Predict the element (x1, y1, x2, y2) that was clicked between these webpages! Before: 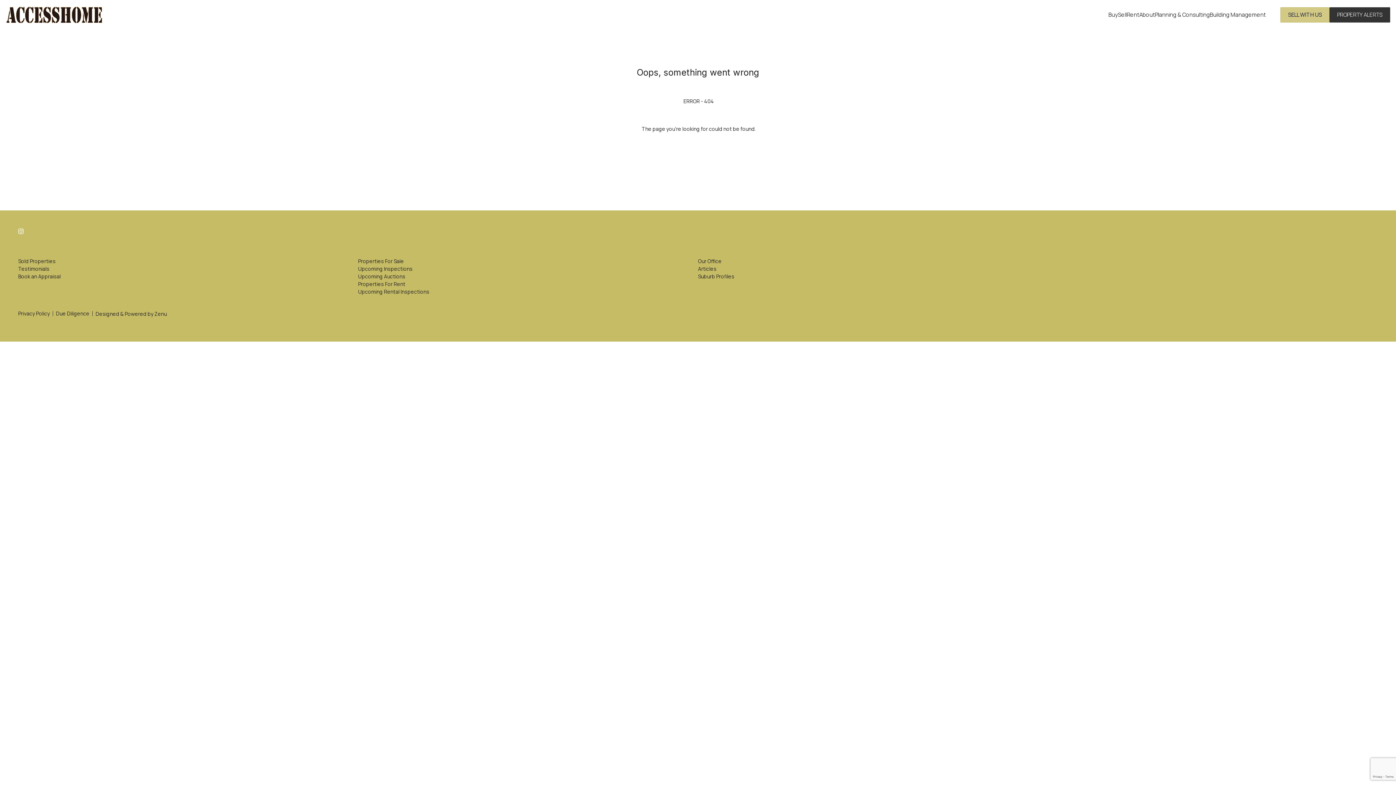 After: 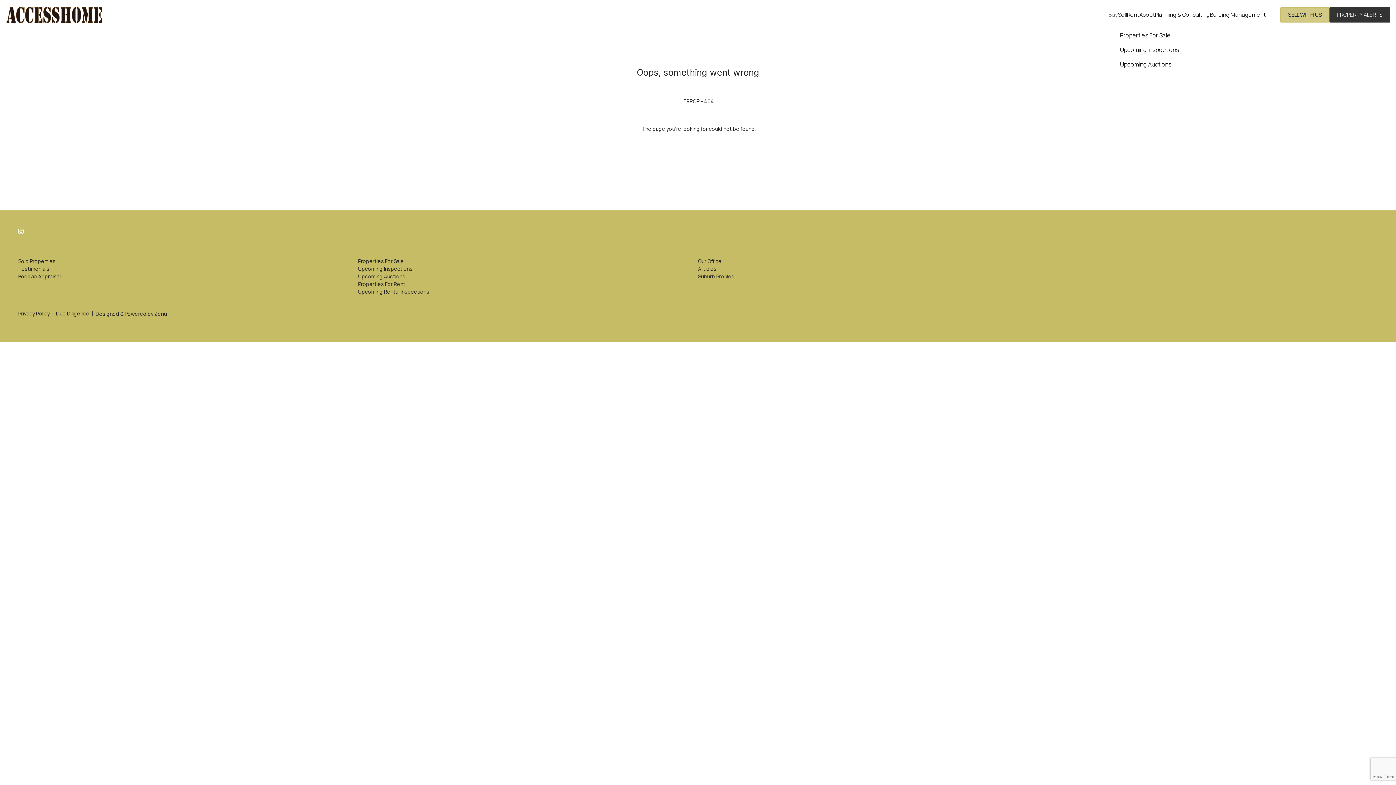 Action: label: Buy bbox: (1108, 0, 1118, 29)